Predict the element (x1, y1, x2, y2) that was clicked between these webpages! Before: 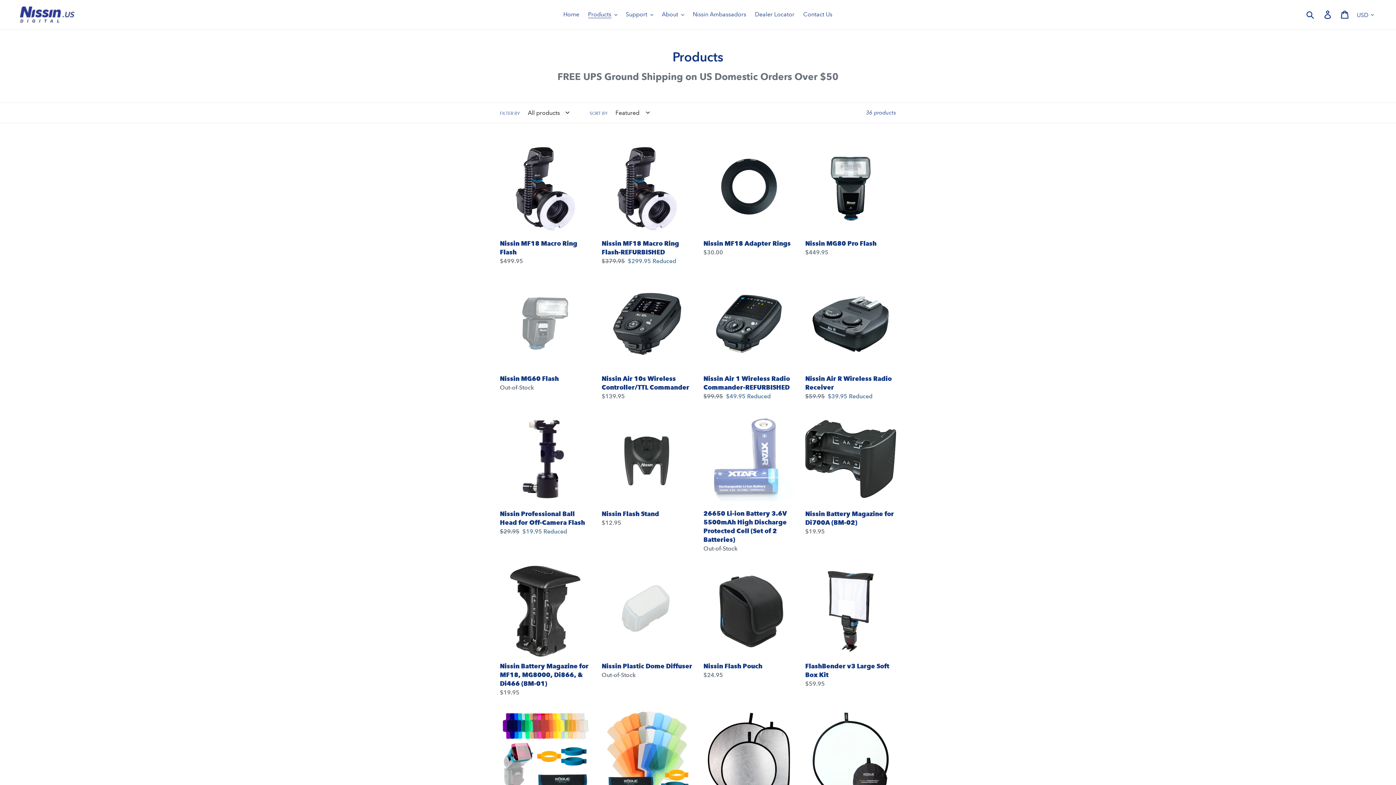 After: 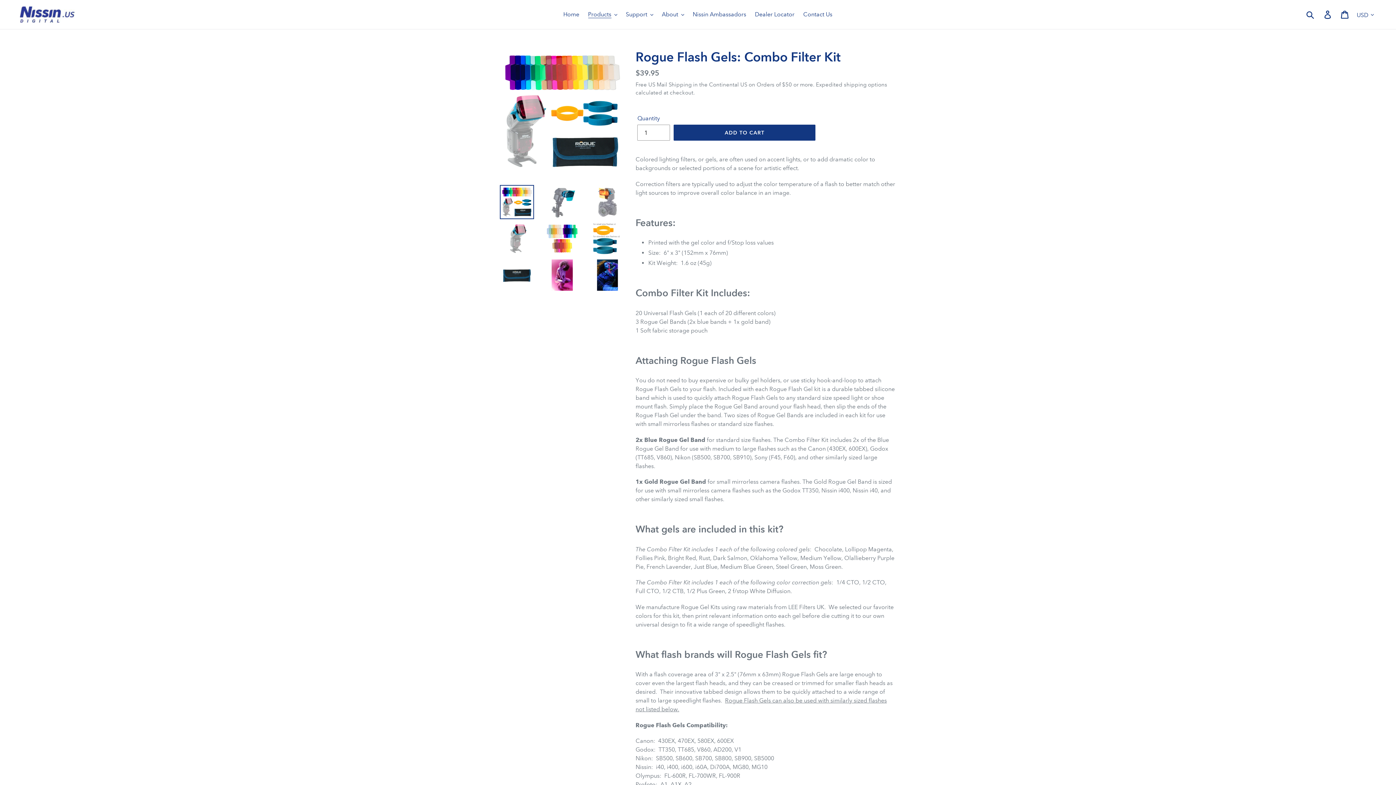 Action: label: Rogue Flash Gels: Combo Filter Kit bbox: (500, 710, 590, 832)